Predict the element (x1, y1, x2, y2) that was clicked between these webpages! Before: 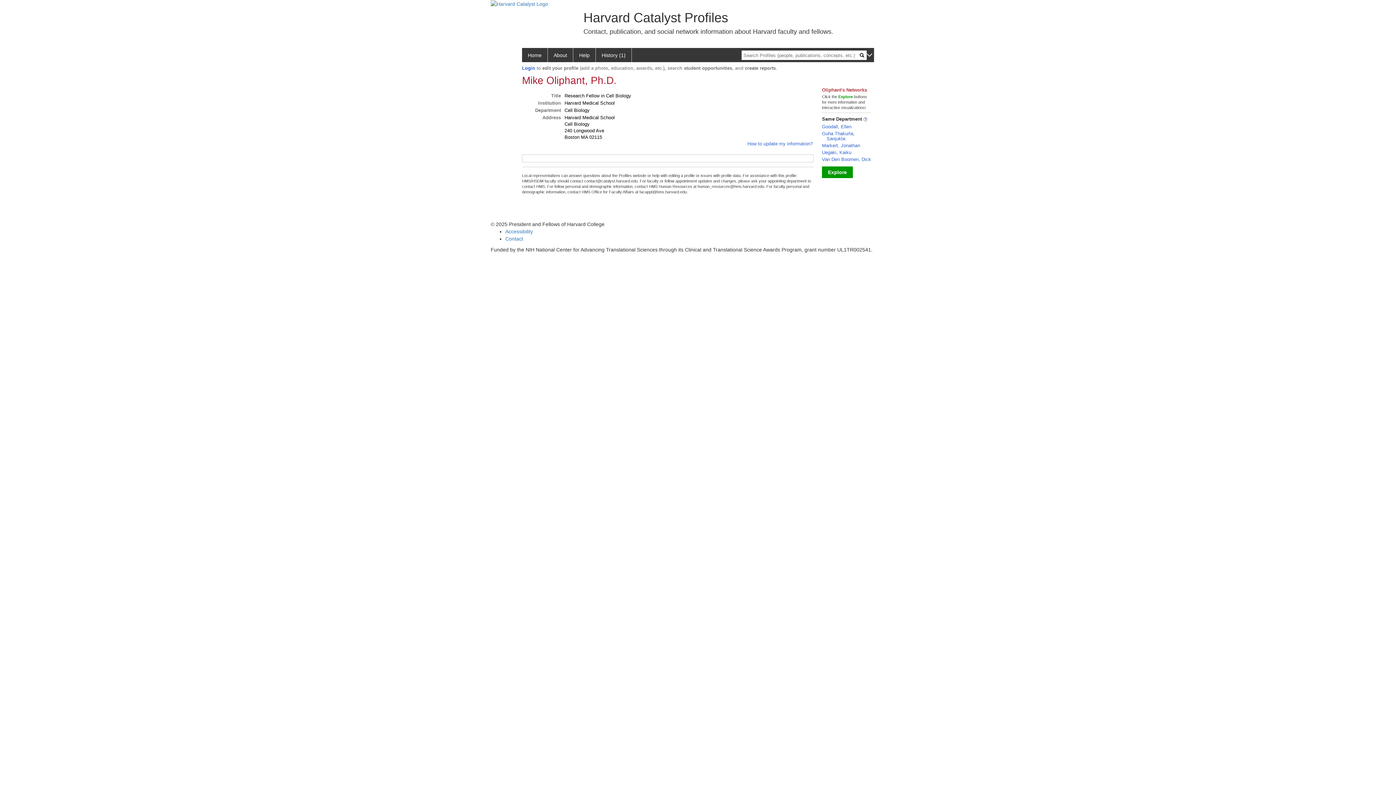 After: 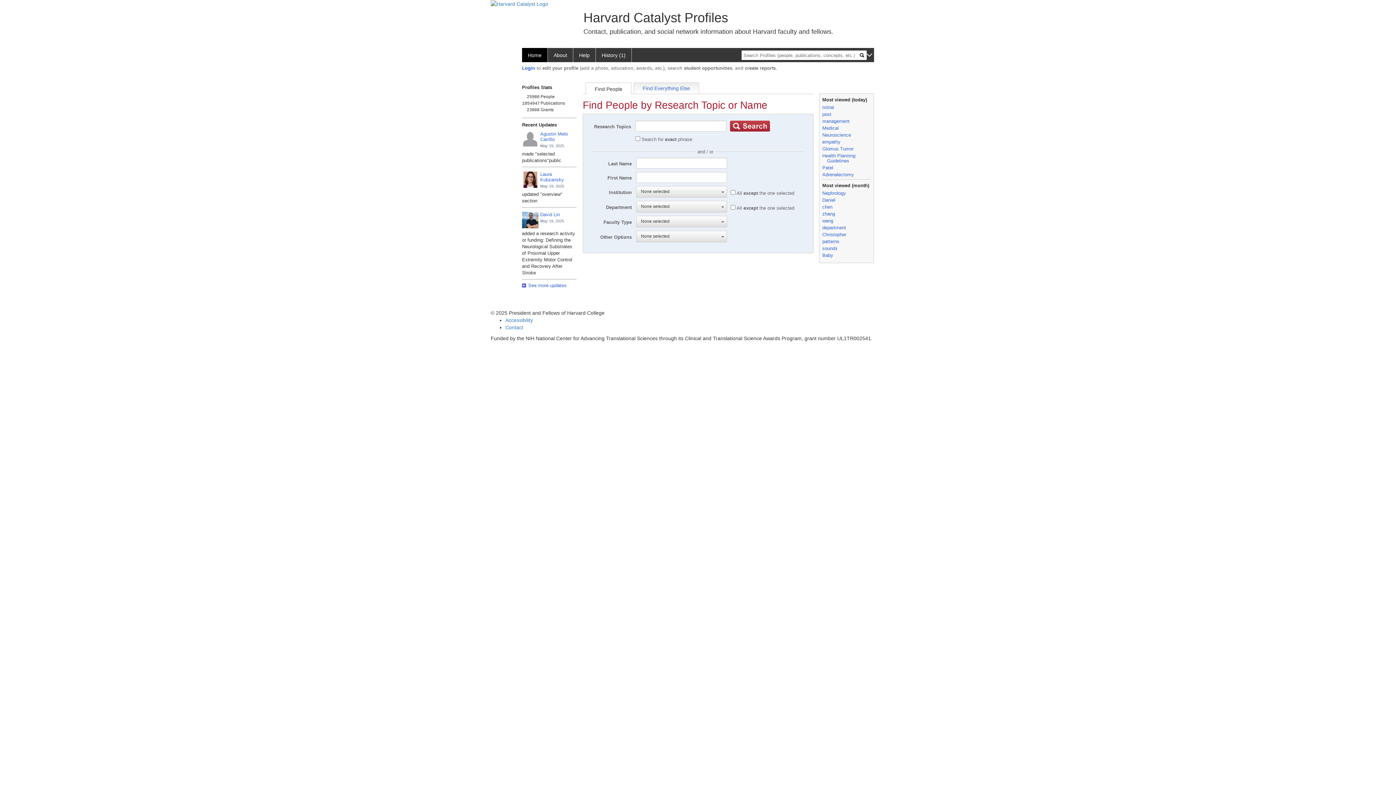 Action: label: Home bbox: (522, 48, 548, 62)